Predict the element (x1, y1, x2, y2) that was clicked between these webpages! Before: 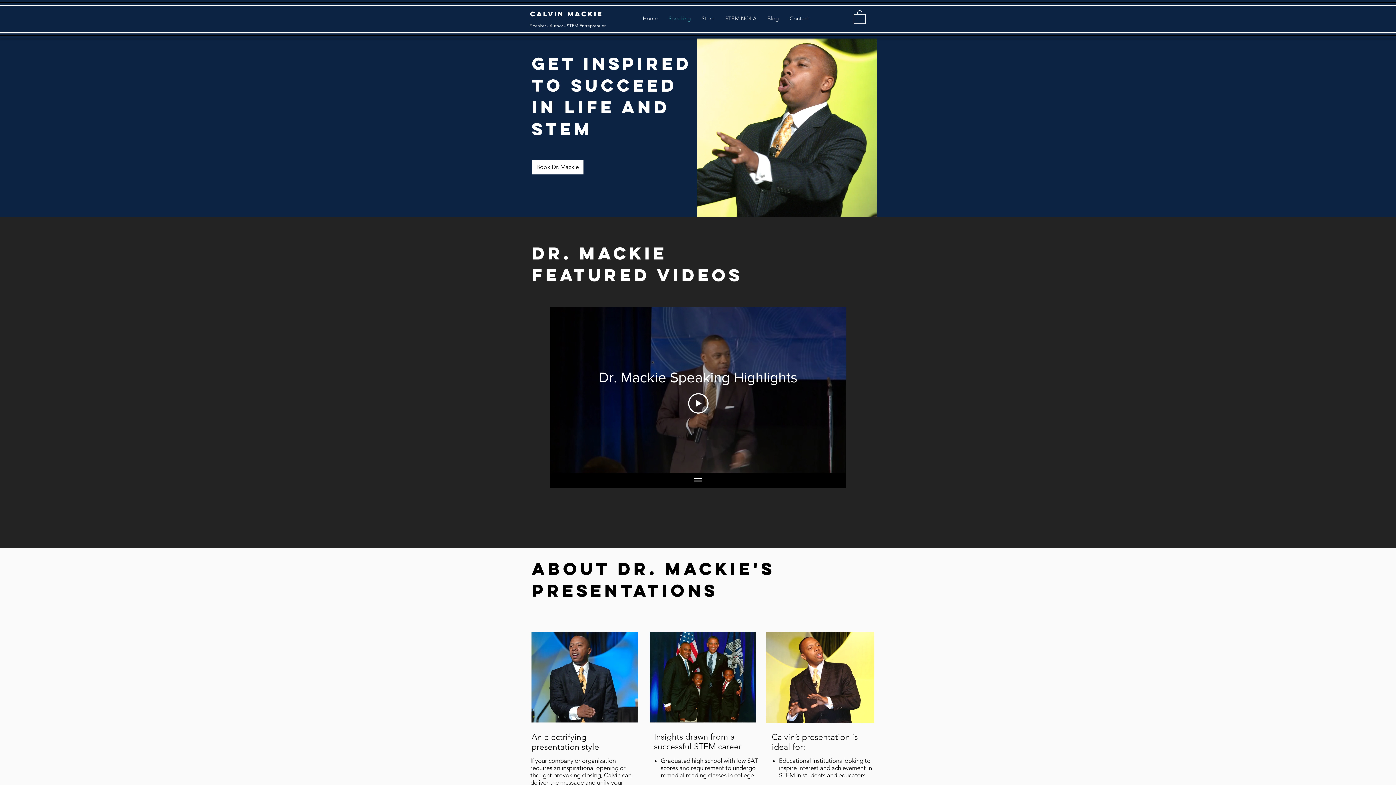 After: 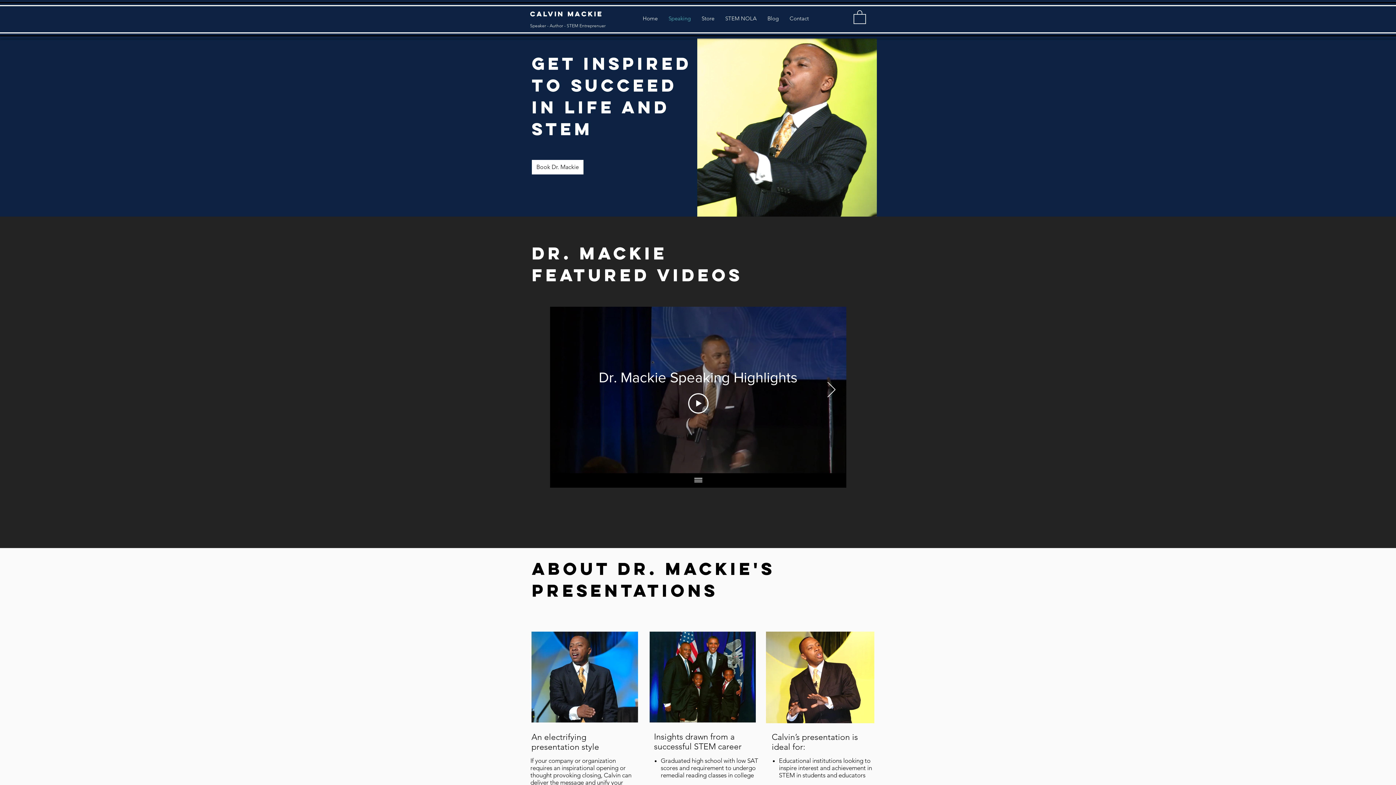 Action: bbox: (688, 393, 708, 413) label: Play Video